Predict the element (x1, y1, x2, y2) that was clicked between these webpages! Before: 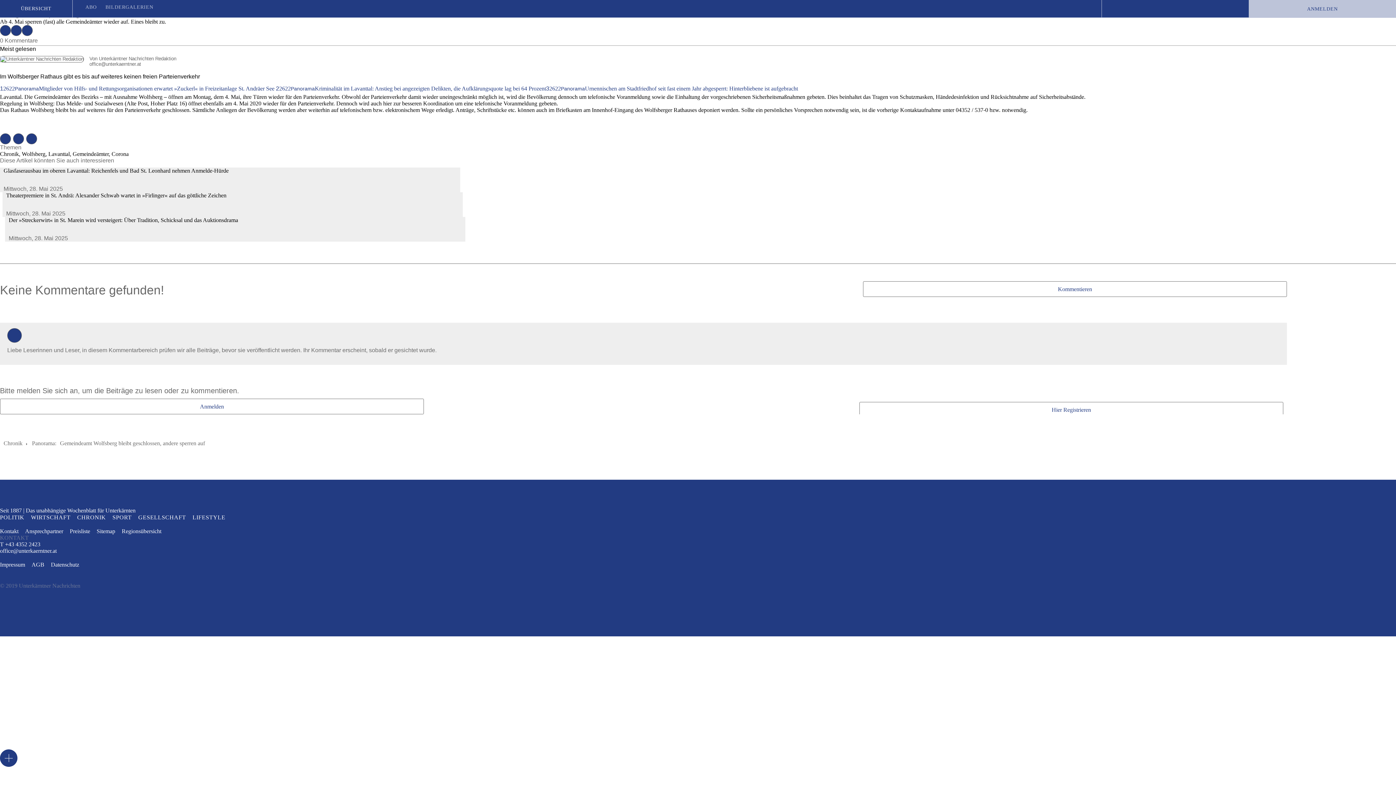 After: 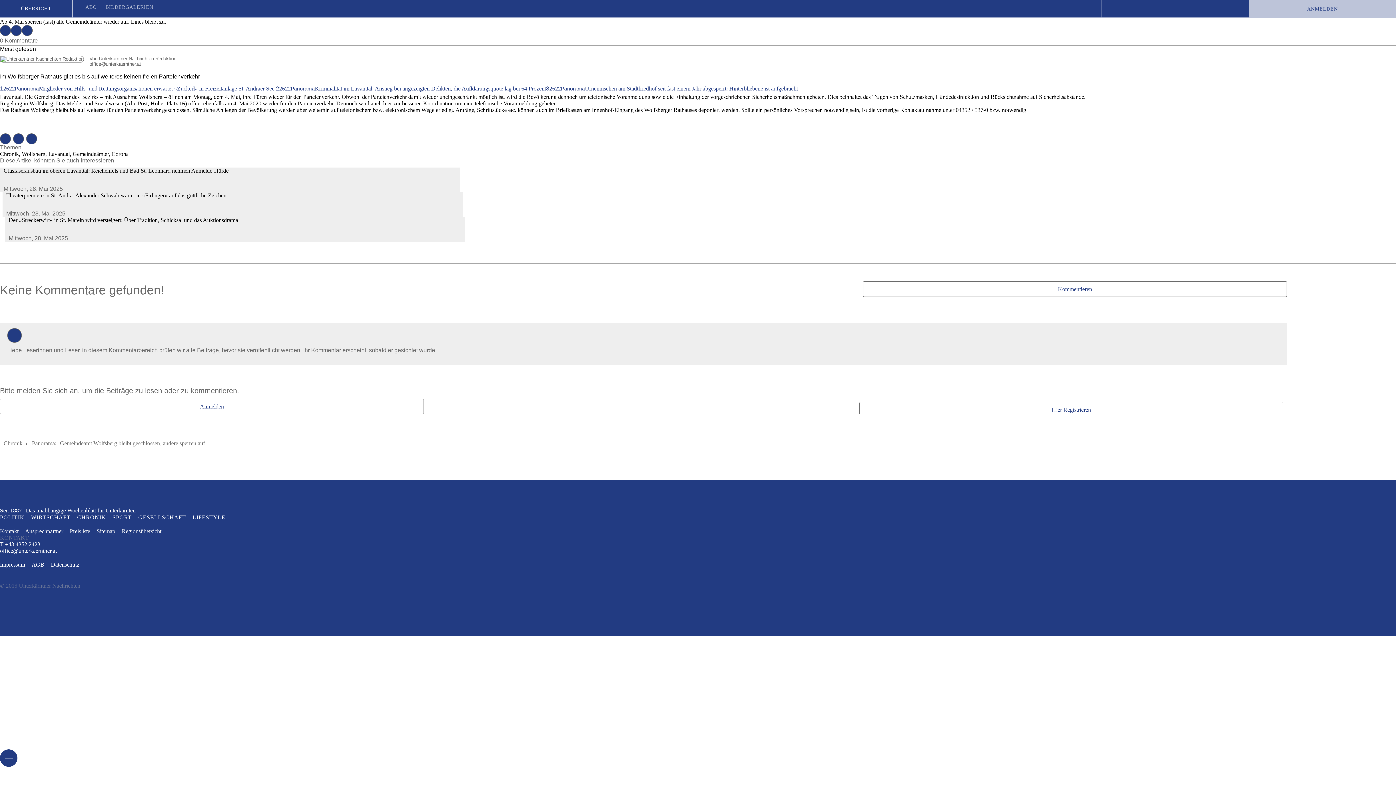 Action: label: Zusatzmenü bbox: (0, 749, 17, 767)